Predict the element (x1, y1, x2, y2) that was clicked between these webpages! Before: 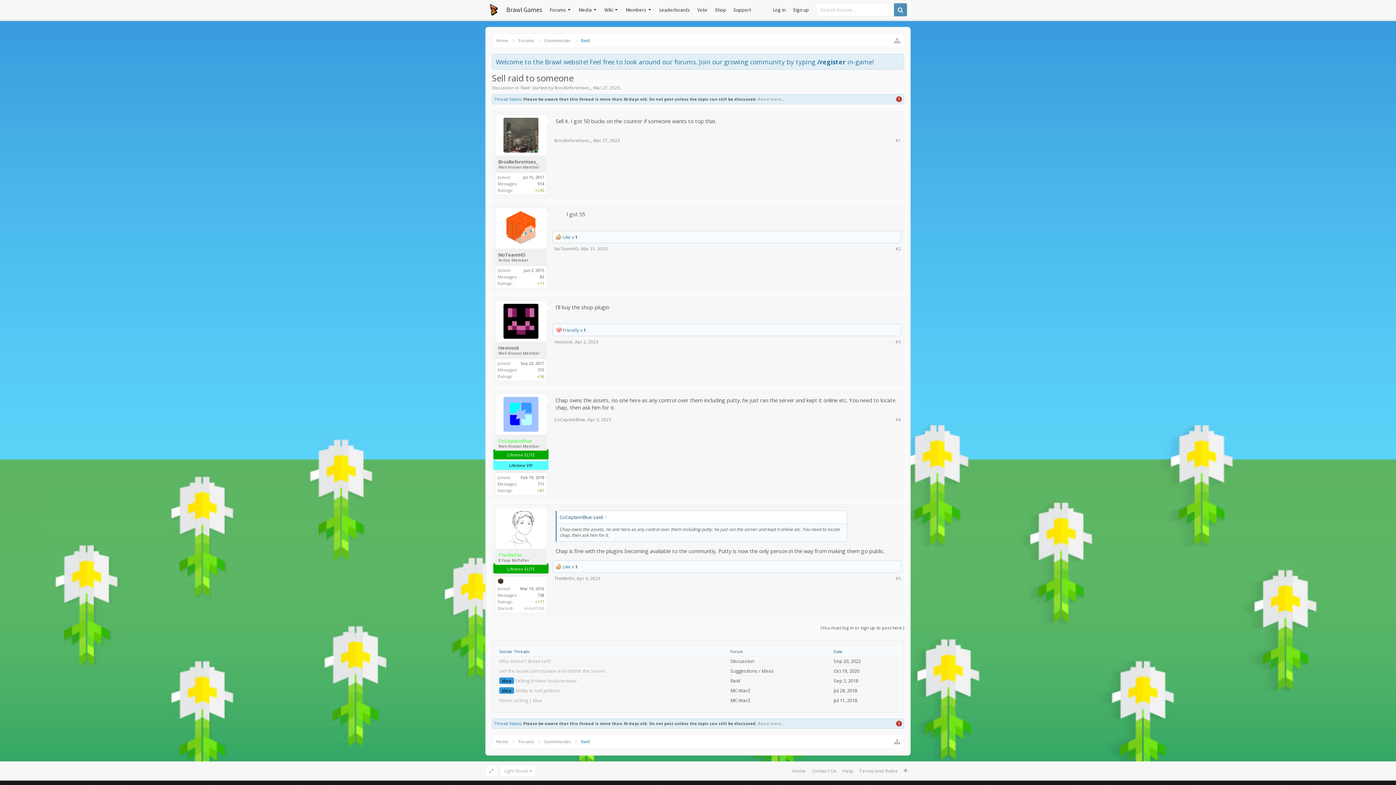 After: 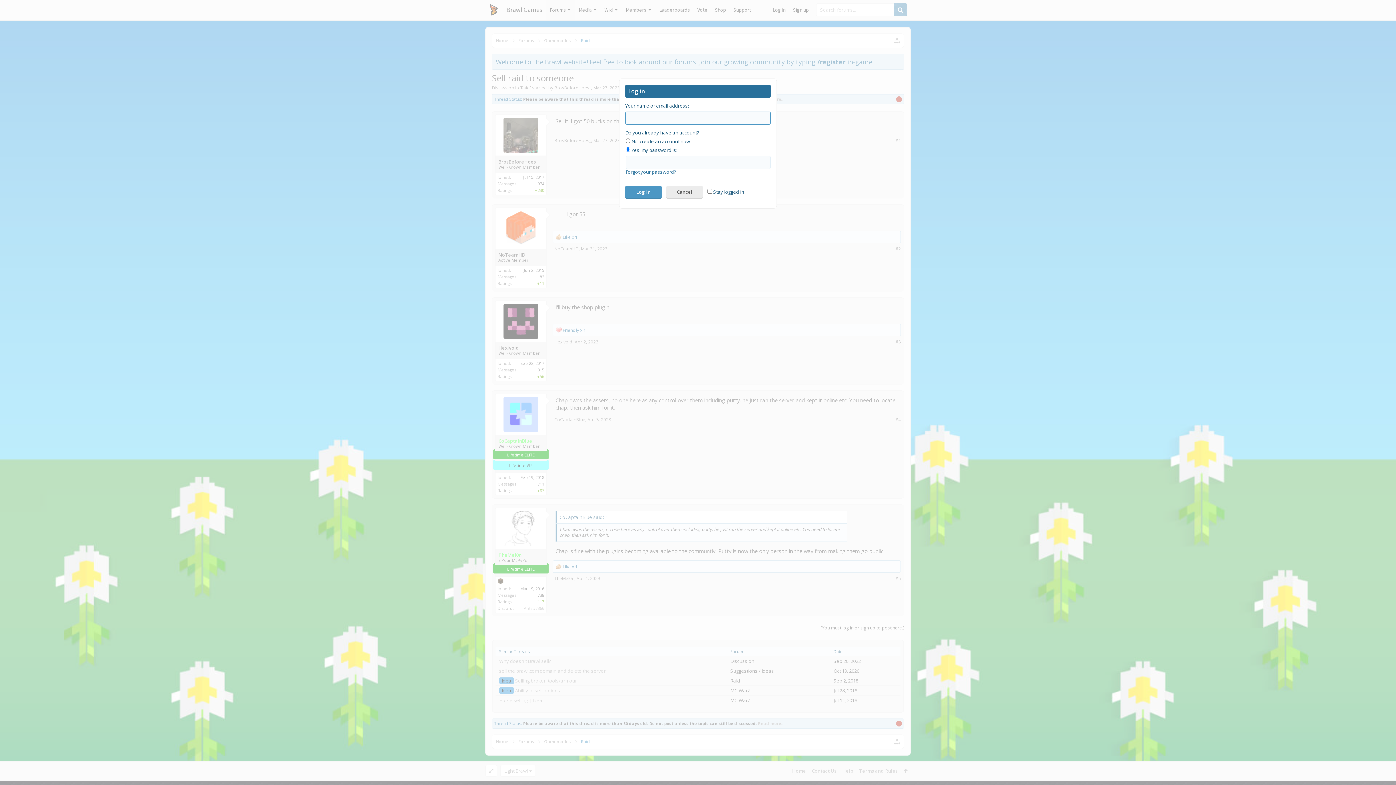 Action: bbox: (769, 0, 789, 19) label: Log in